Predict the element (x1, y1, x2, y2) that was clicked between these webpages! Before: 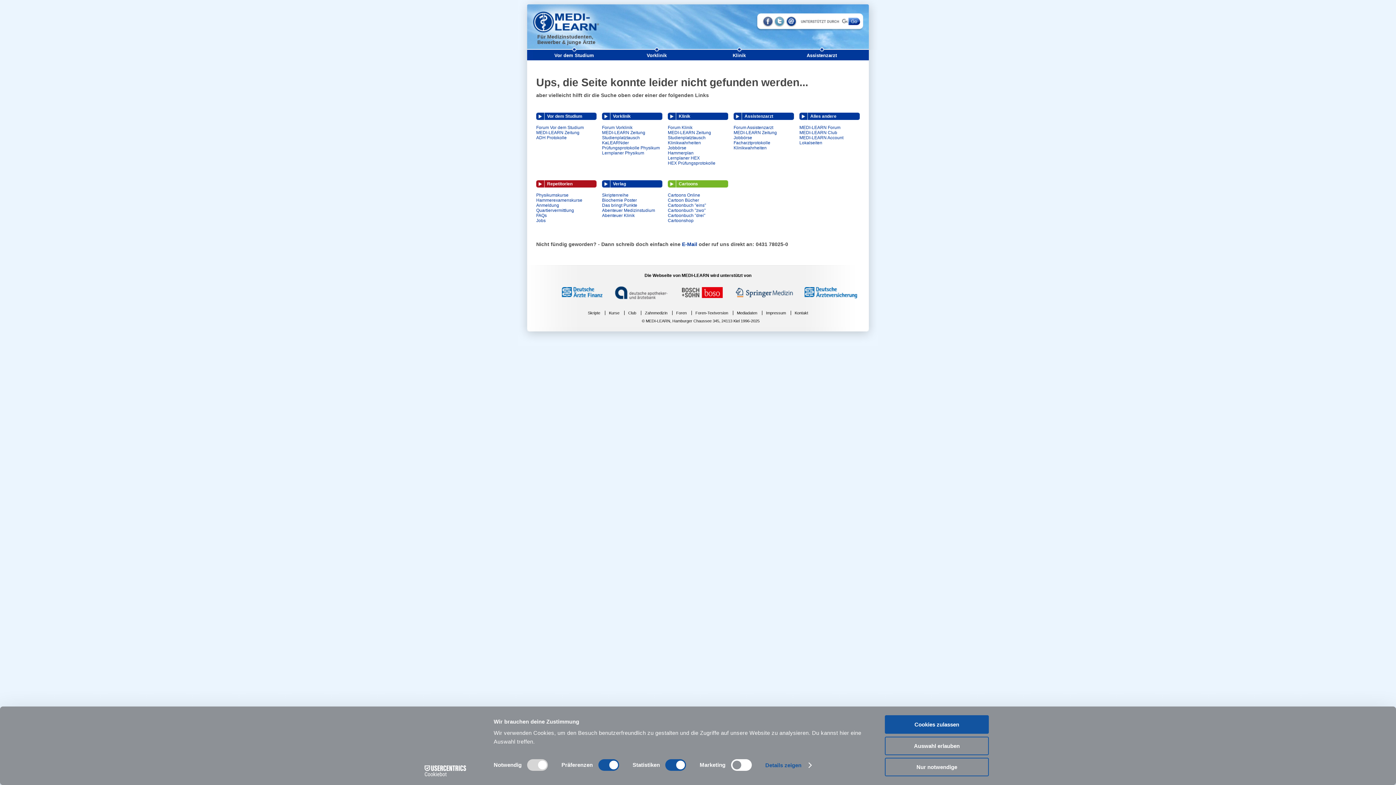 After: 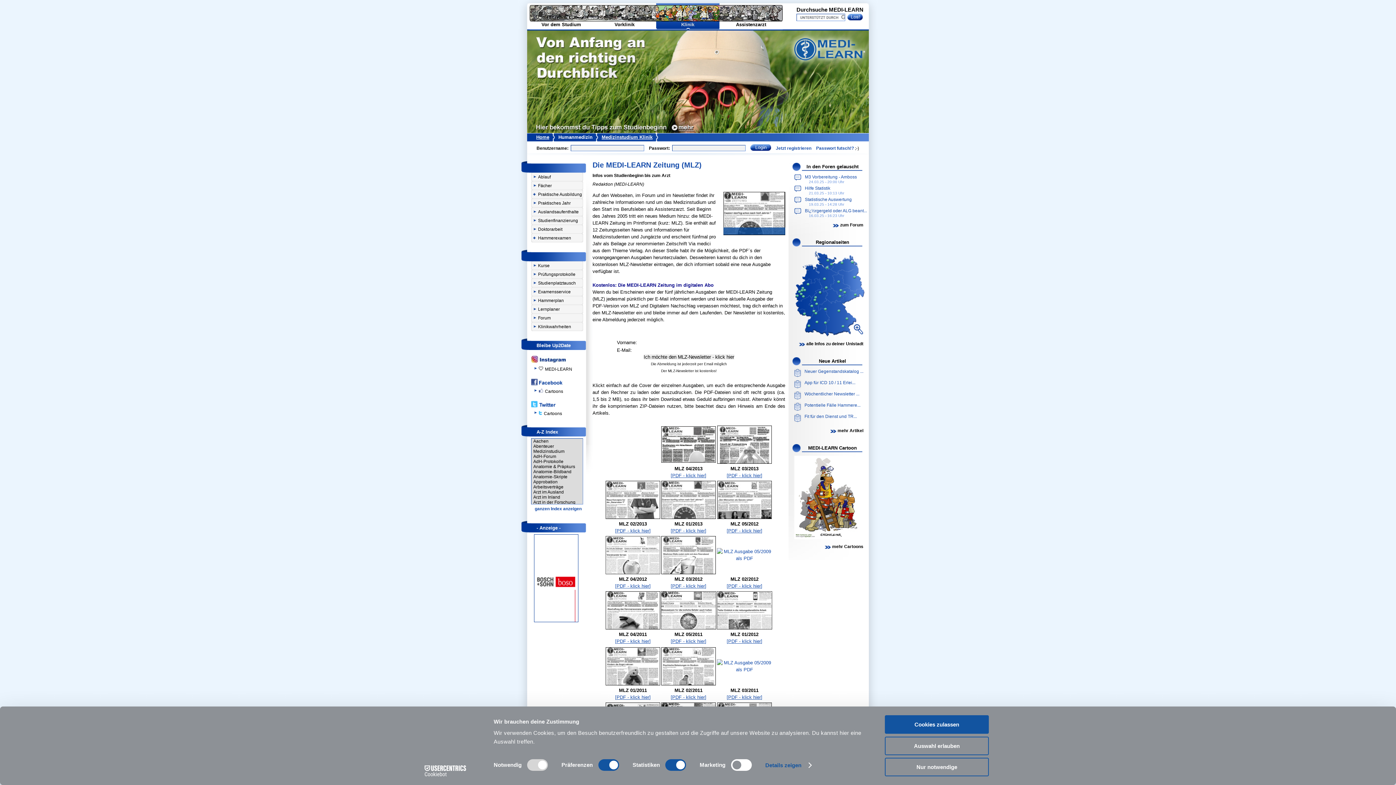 Action: bbox: (733, 130, 777, 135) label: MEDI-LEARN Zeitung